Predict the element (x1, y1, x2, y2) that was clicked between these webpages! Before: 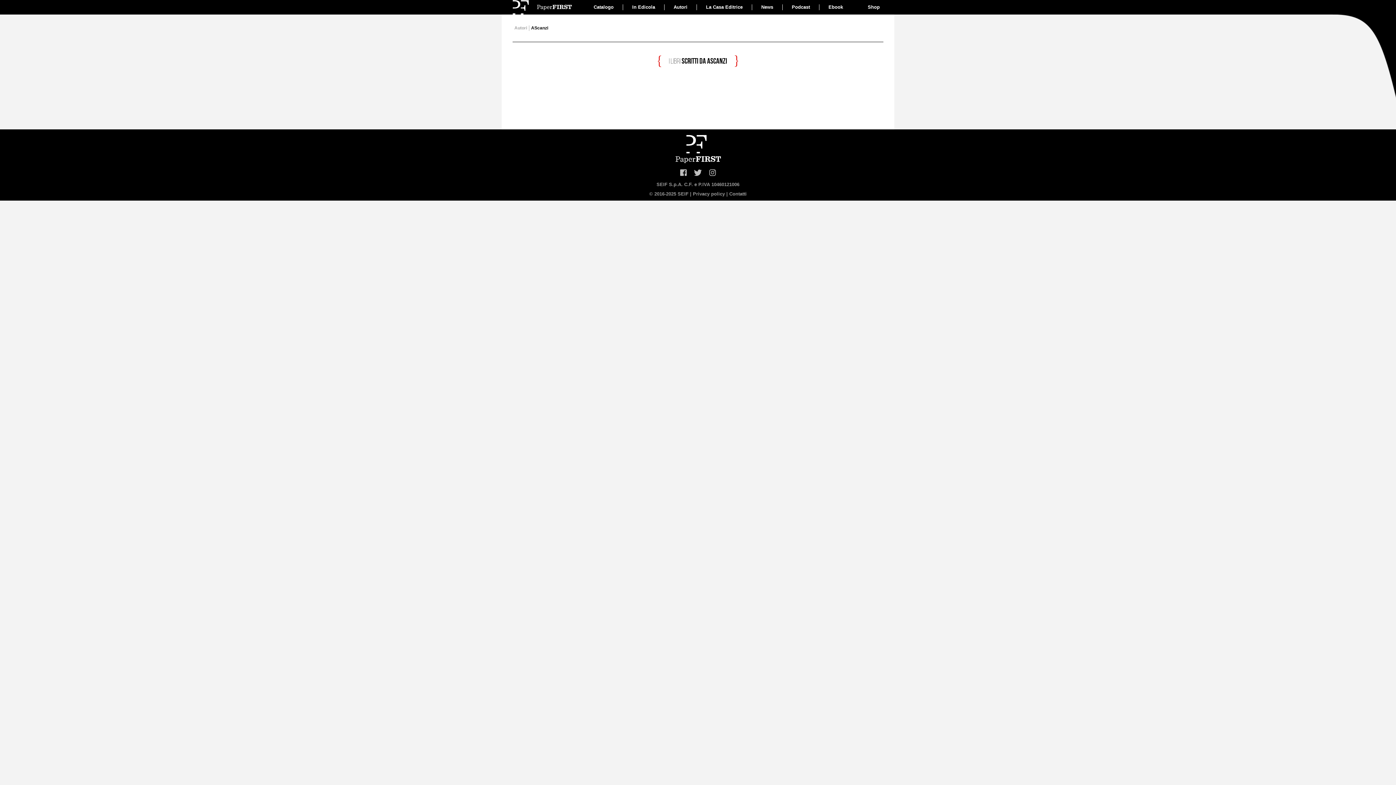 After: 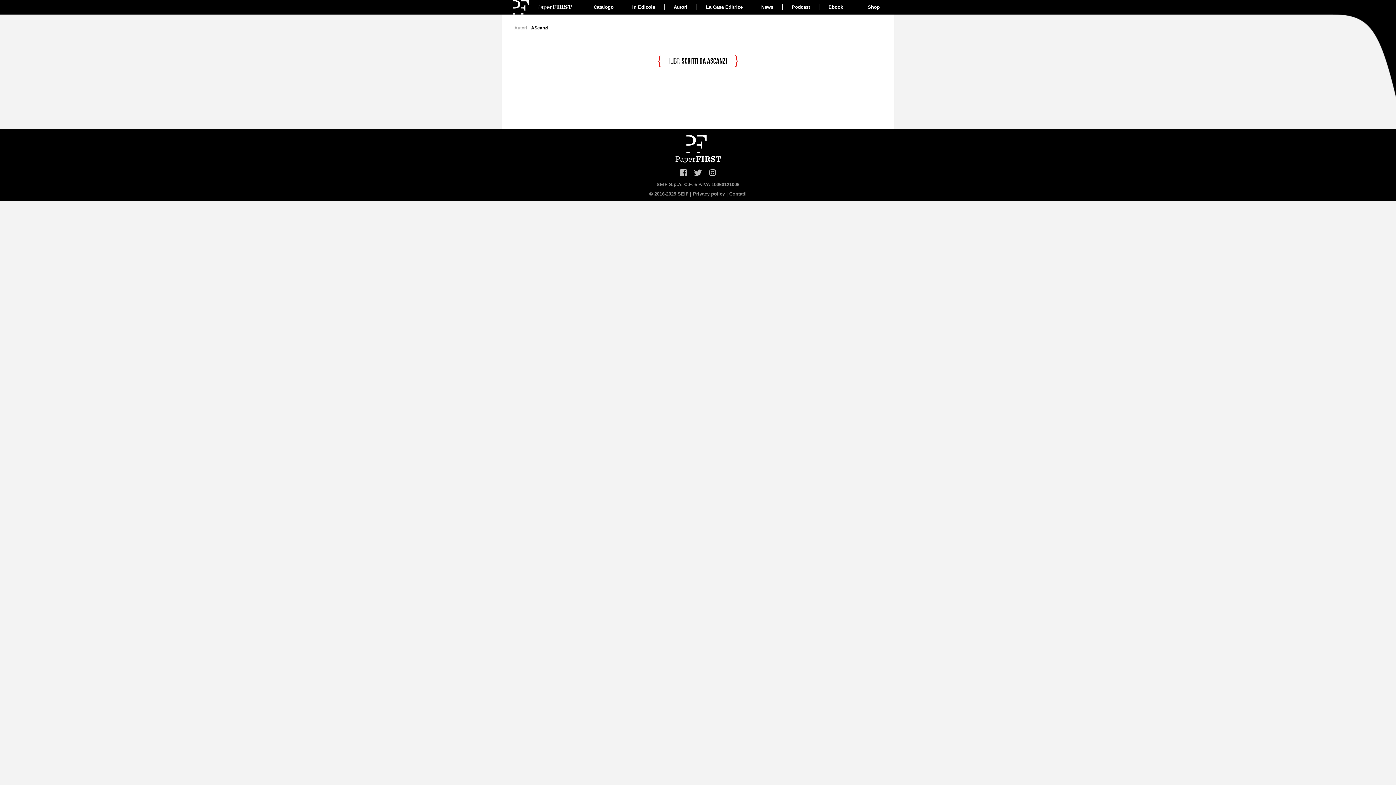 Action: label: Shop bbox: (864, 2, 883, 12)